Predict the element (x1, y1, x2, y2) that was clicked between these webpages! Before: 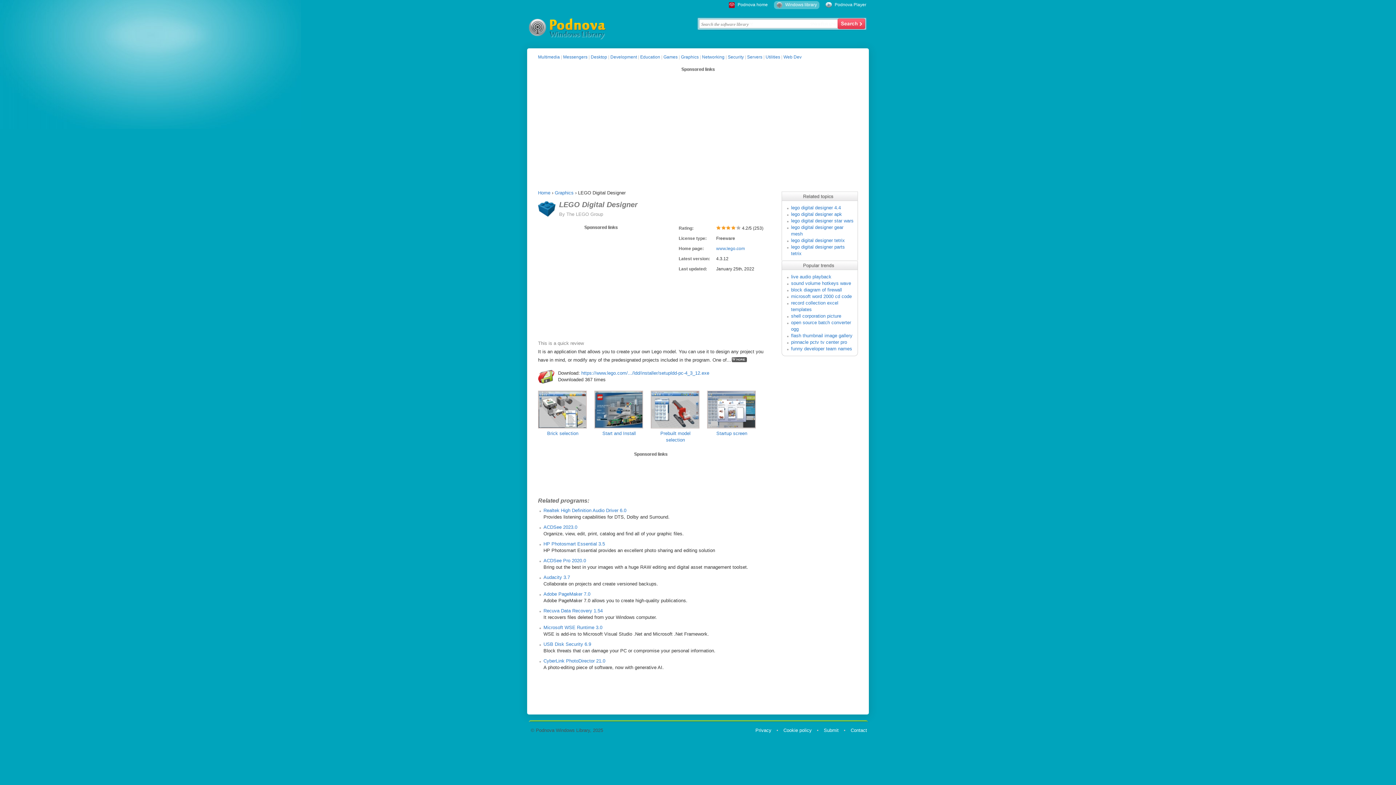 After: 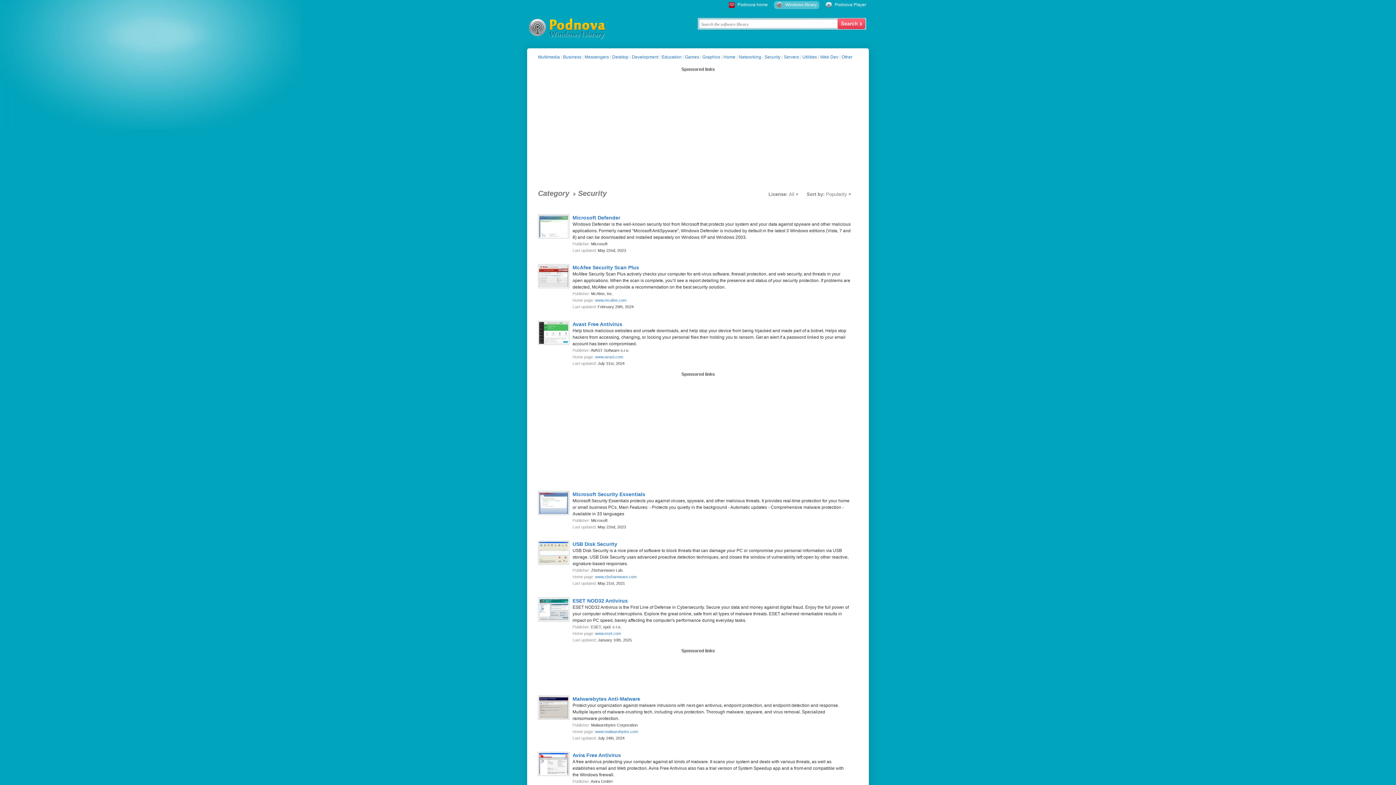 Action: bbox: (728, 54, 744, 59) label: Security